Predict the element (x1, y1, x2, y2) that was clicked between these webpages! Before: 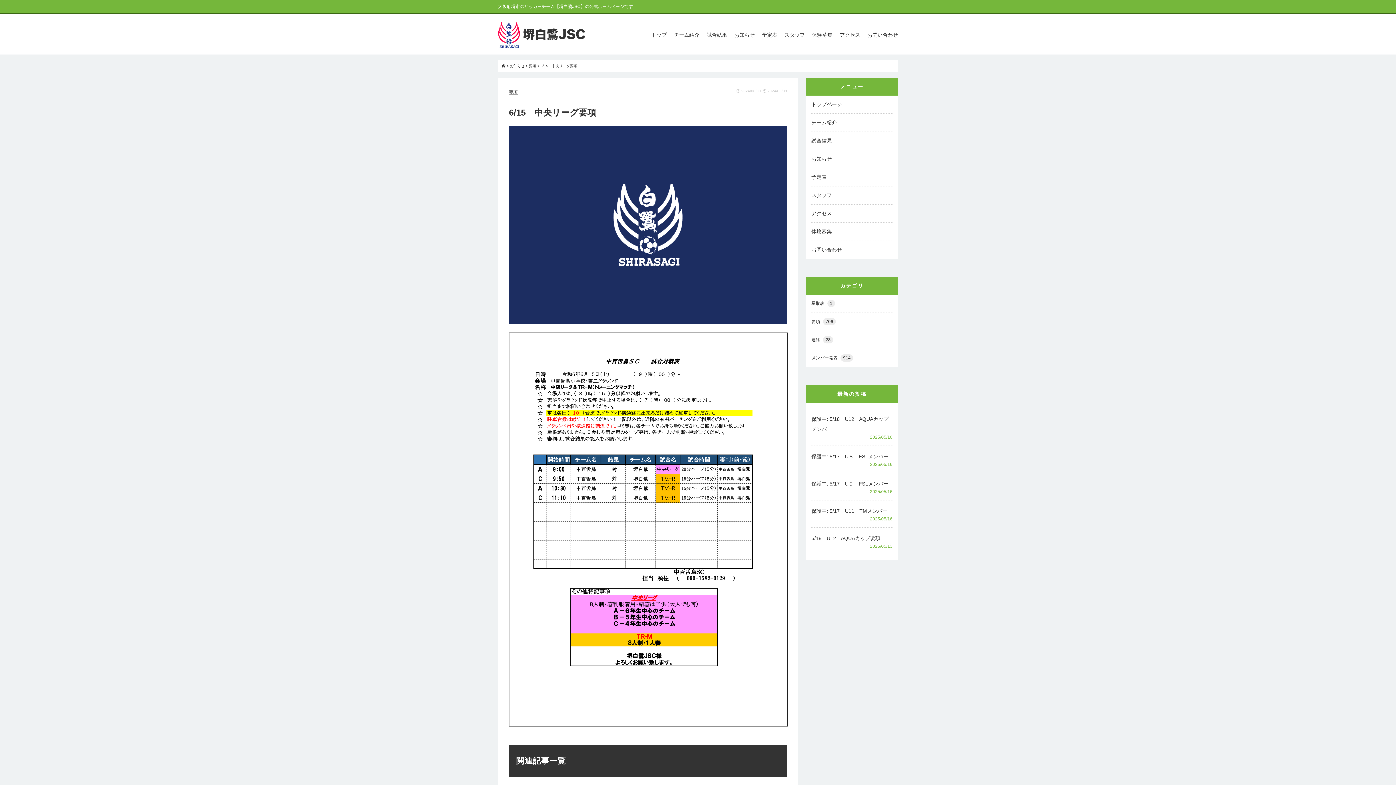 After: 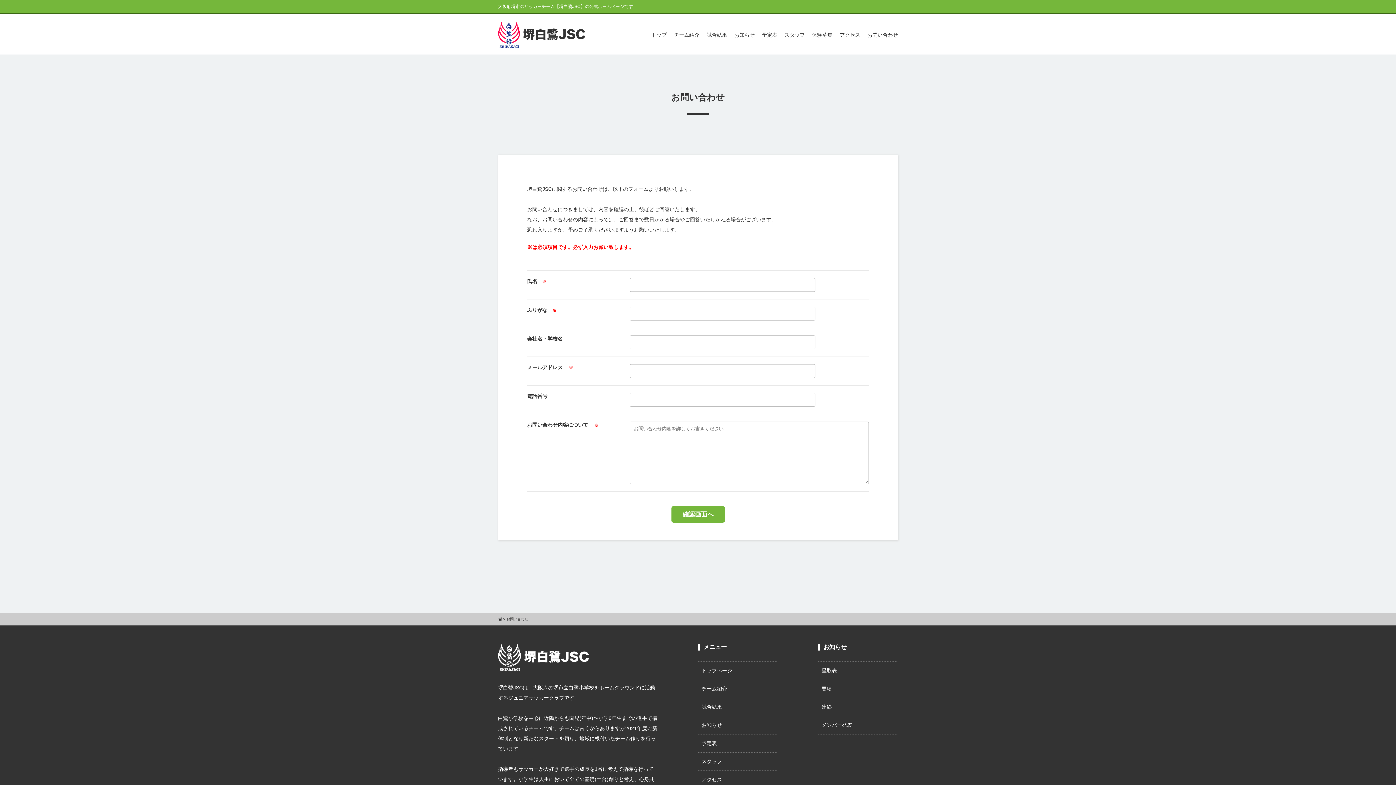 Action: label: お問い合わせ bbox: (811, 246, 892, 253)